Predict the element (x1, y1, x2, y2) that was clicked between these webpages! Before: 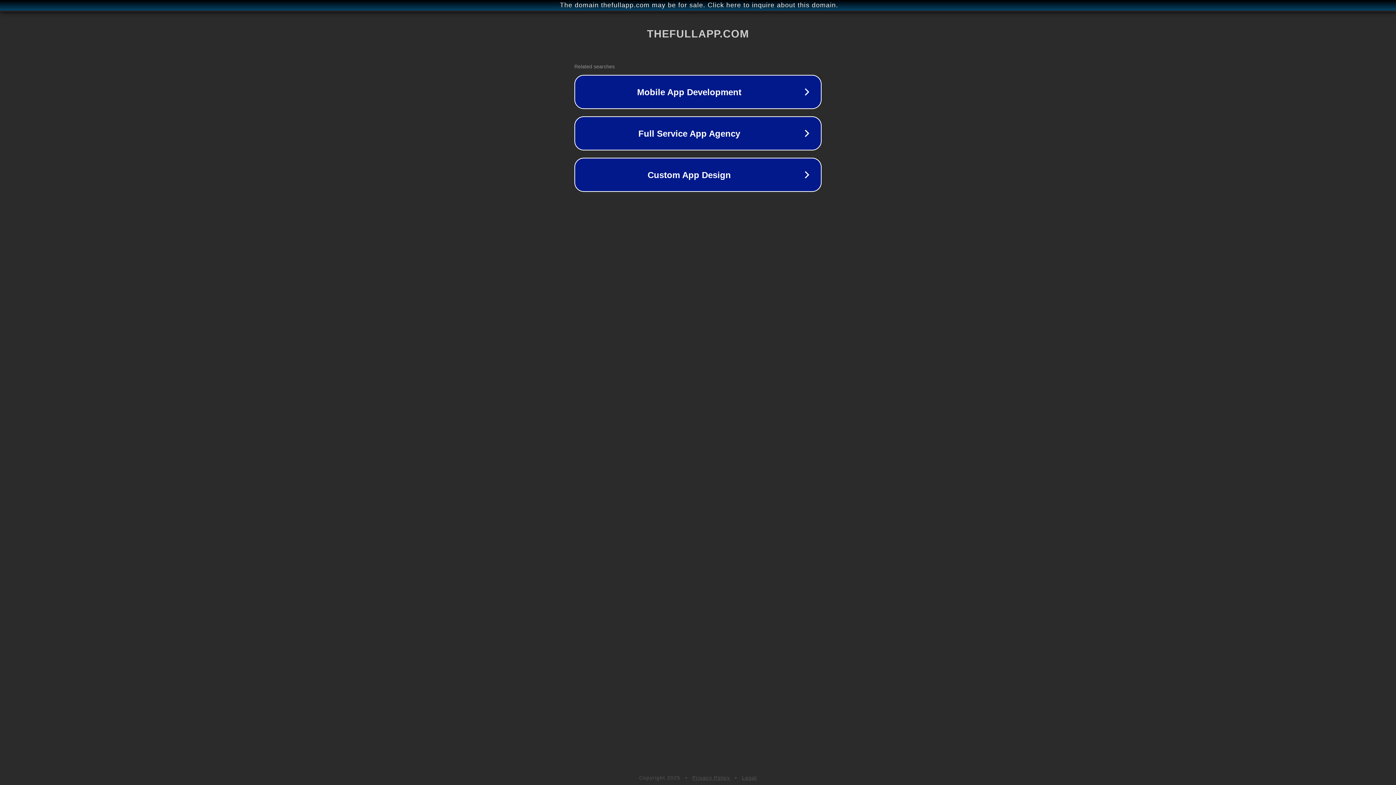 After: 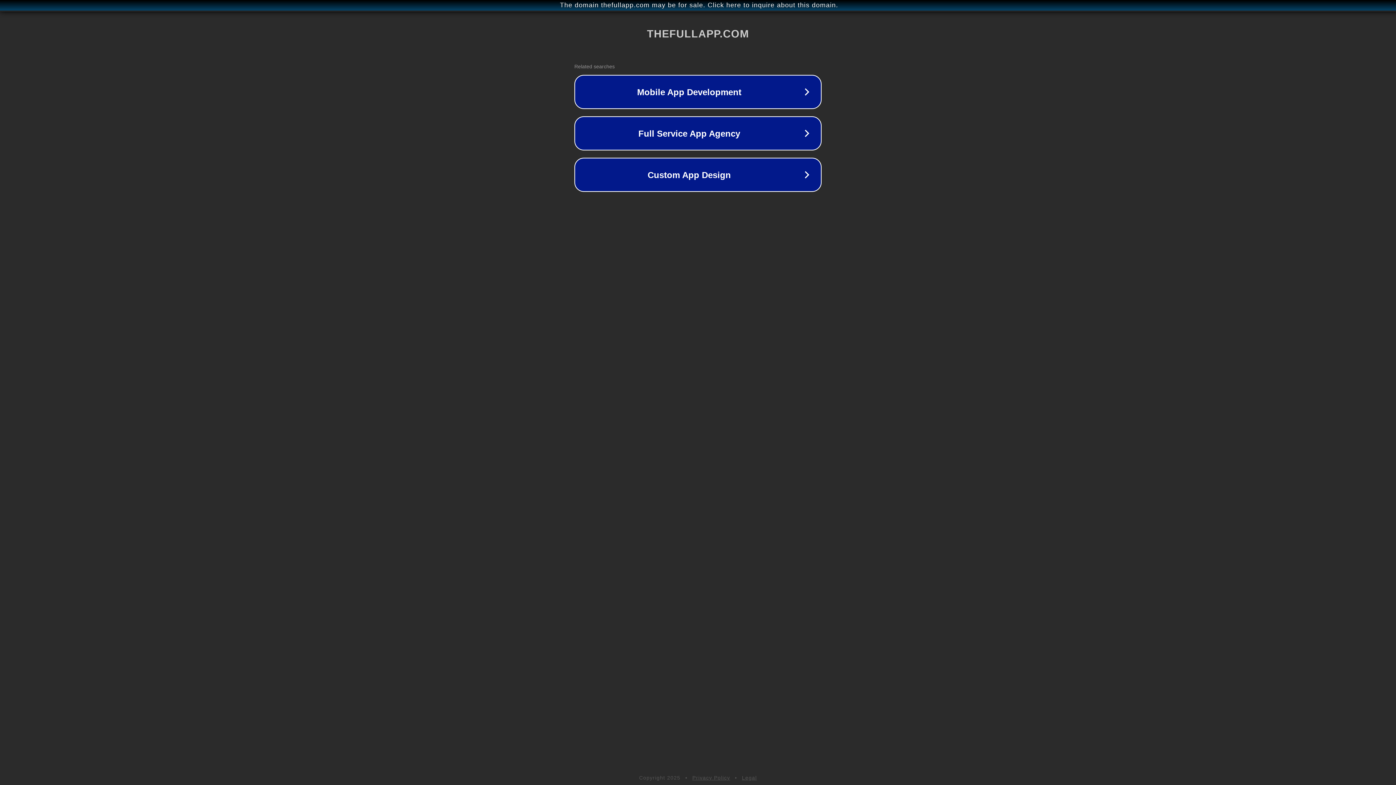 Action: bbox: (692, 775, 730, 781) label: Privacy Policy